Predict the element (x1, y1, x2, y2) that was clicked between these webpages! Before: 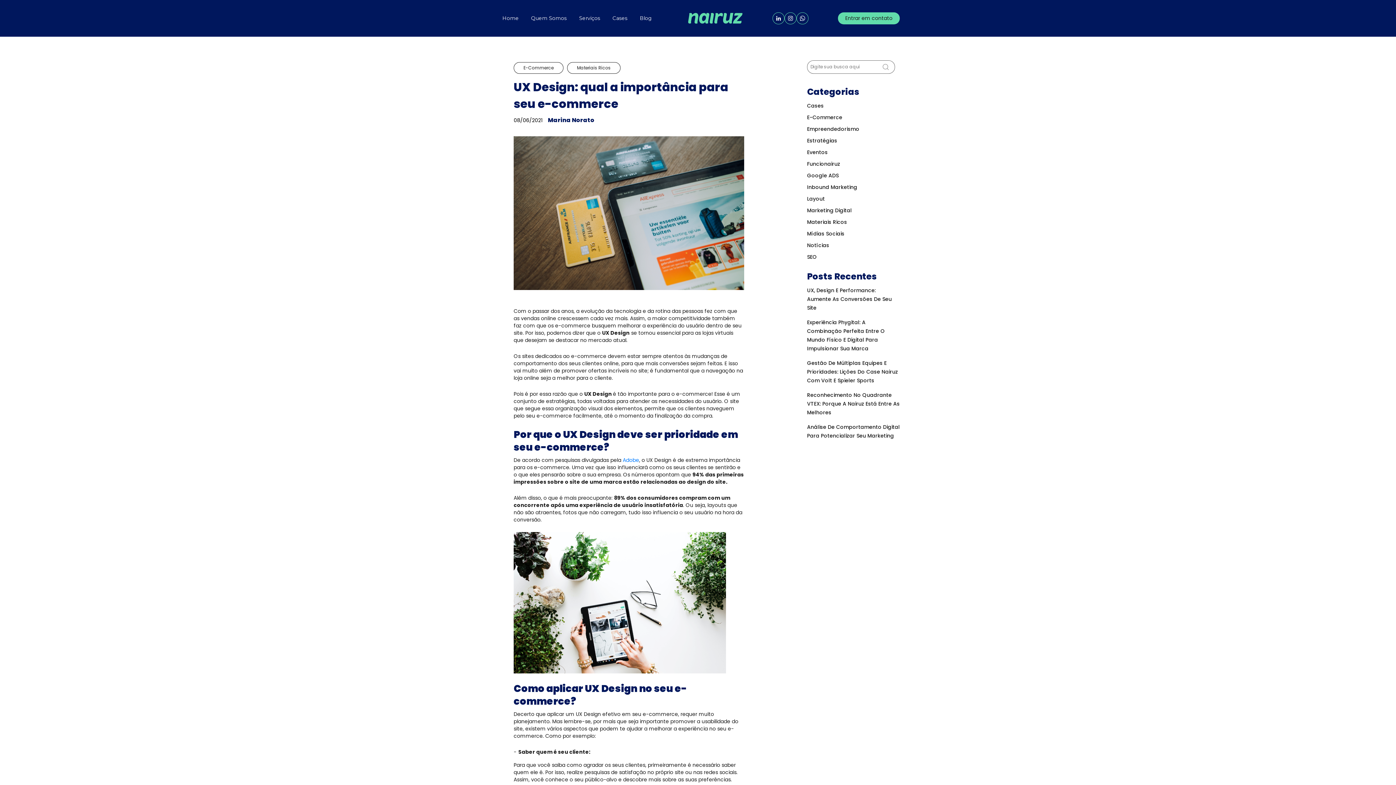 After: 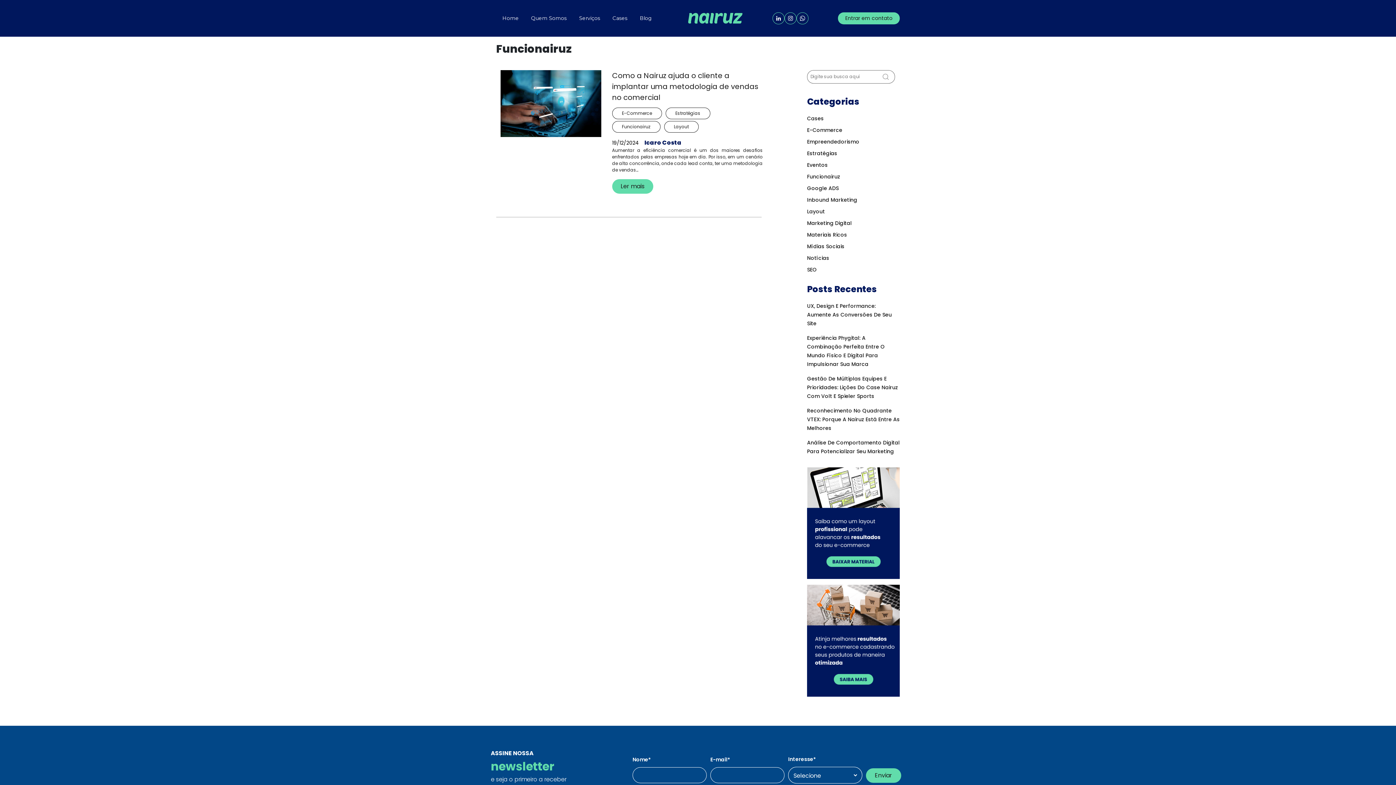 Action: label: Funcionairuz bbox: (807, 160, 840, 167)